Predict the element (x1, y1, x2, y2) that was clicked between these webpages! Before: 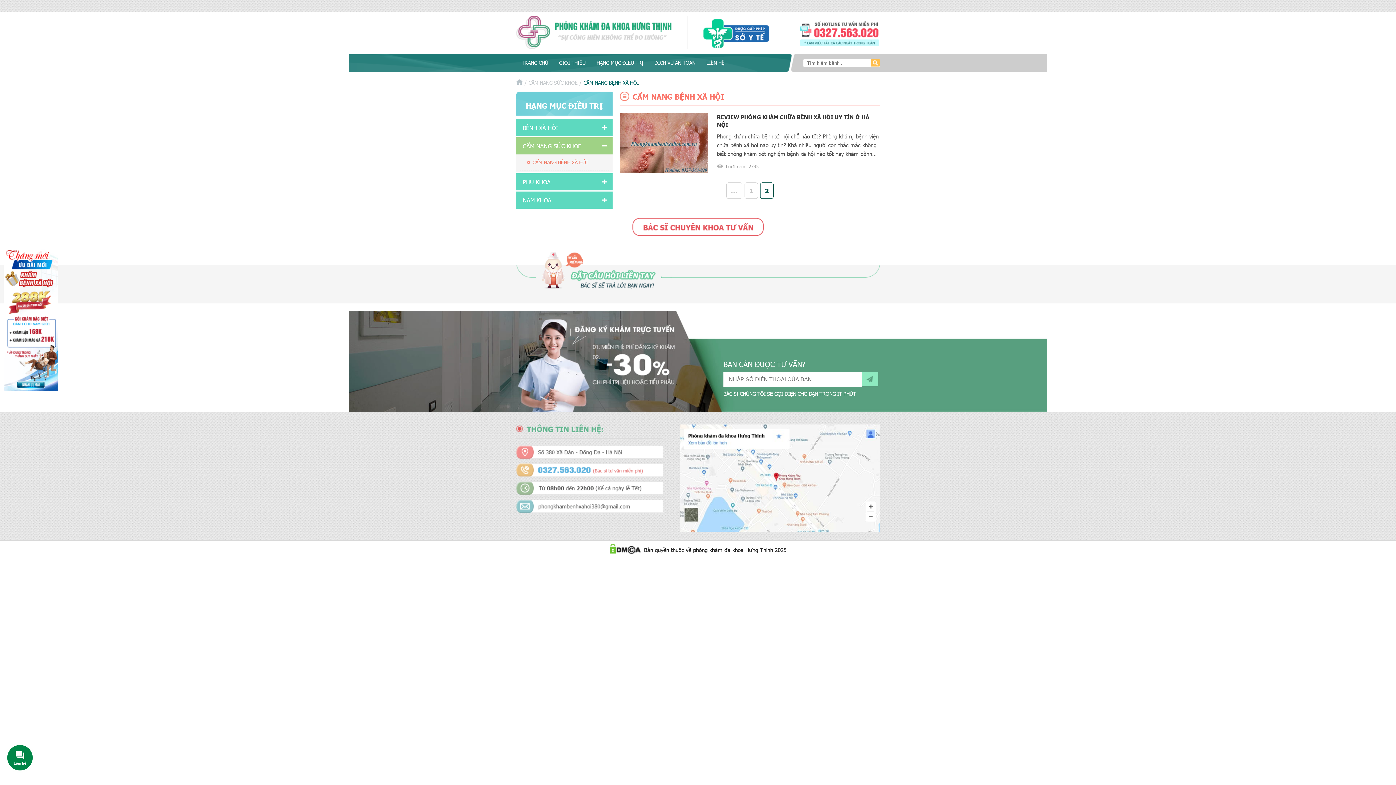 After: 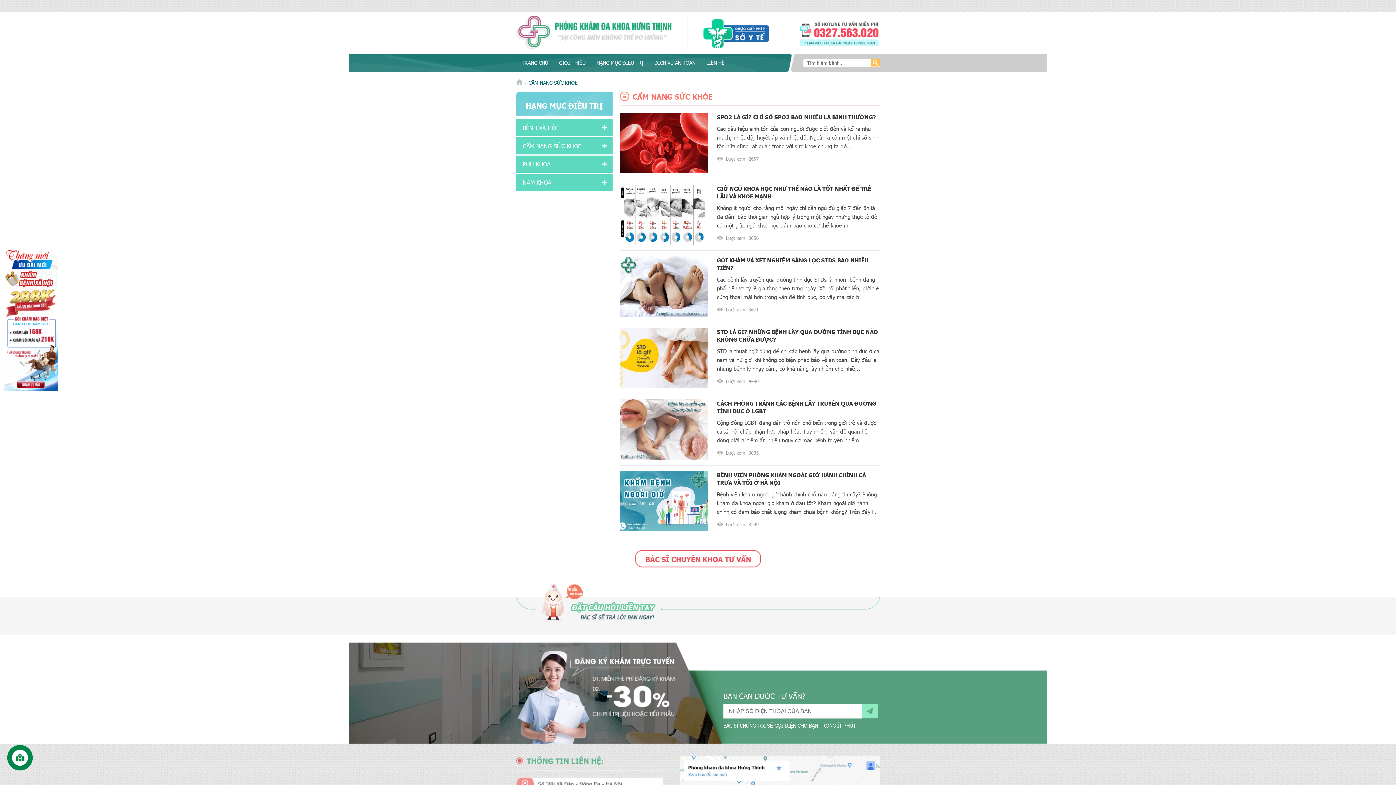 Action: bbox: (522, 142, 581, 149) label: CẨM NANG SỨC KHỎE